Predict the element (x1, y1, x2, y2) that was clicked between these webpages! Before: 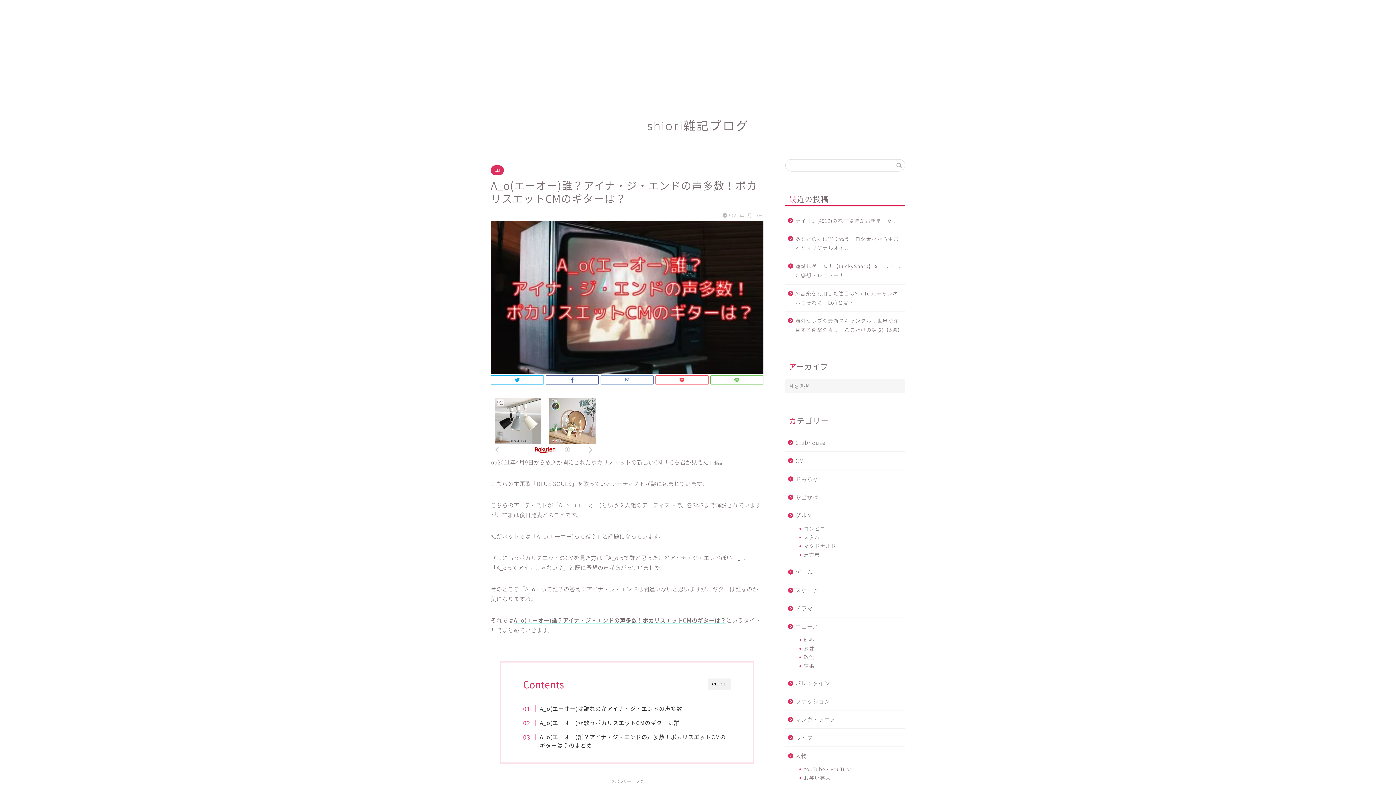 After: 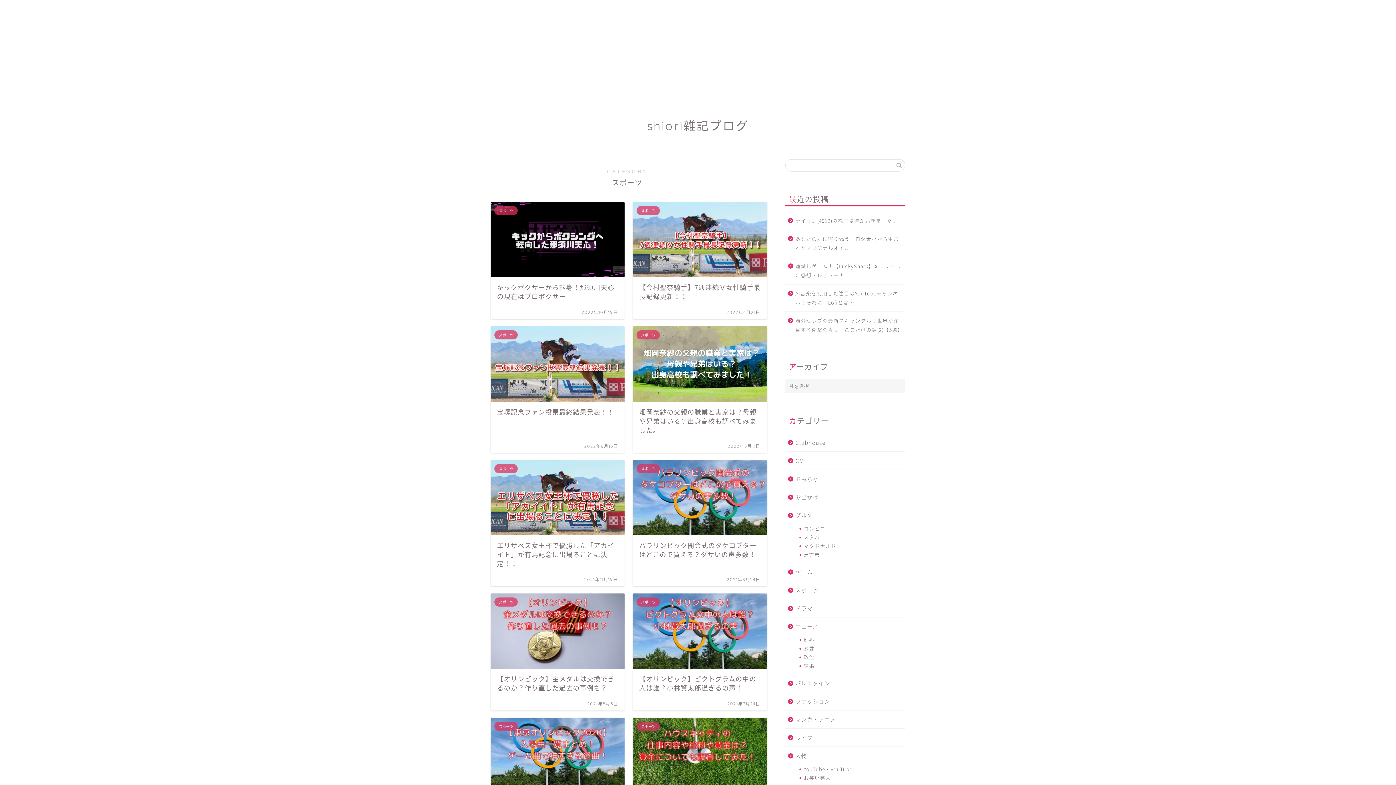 Action: label: スポーツ bbox: (785, 581, 904, 599)